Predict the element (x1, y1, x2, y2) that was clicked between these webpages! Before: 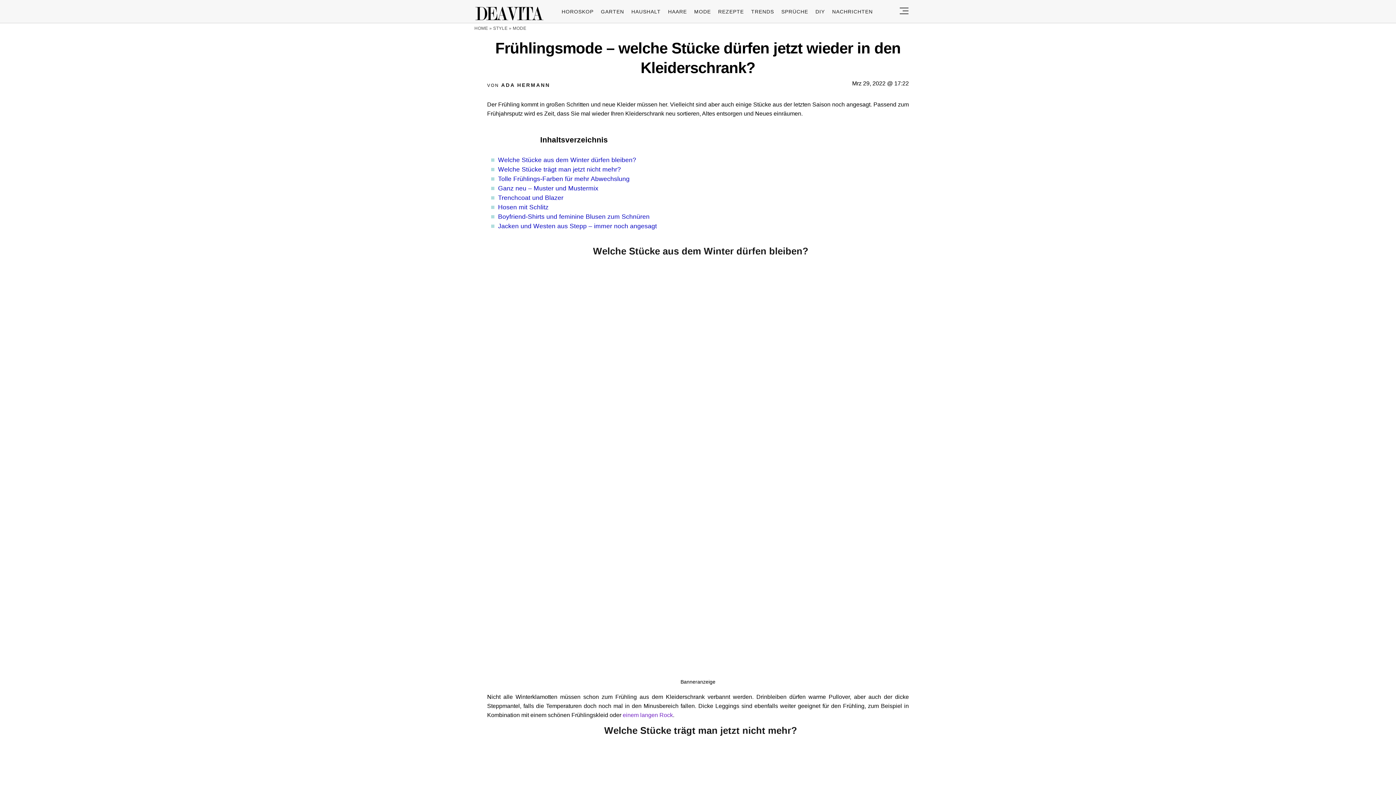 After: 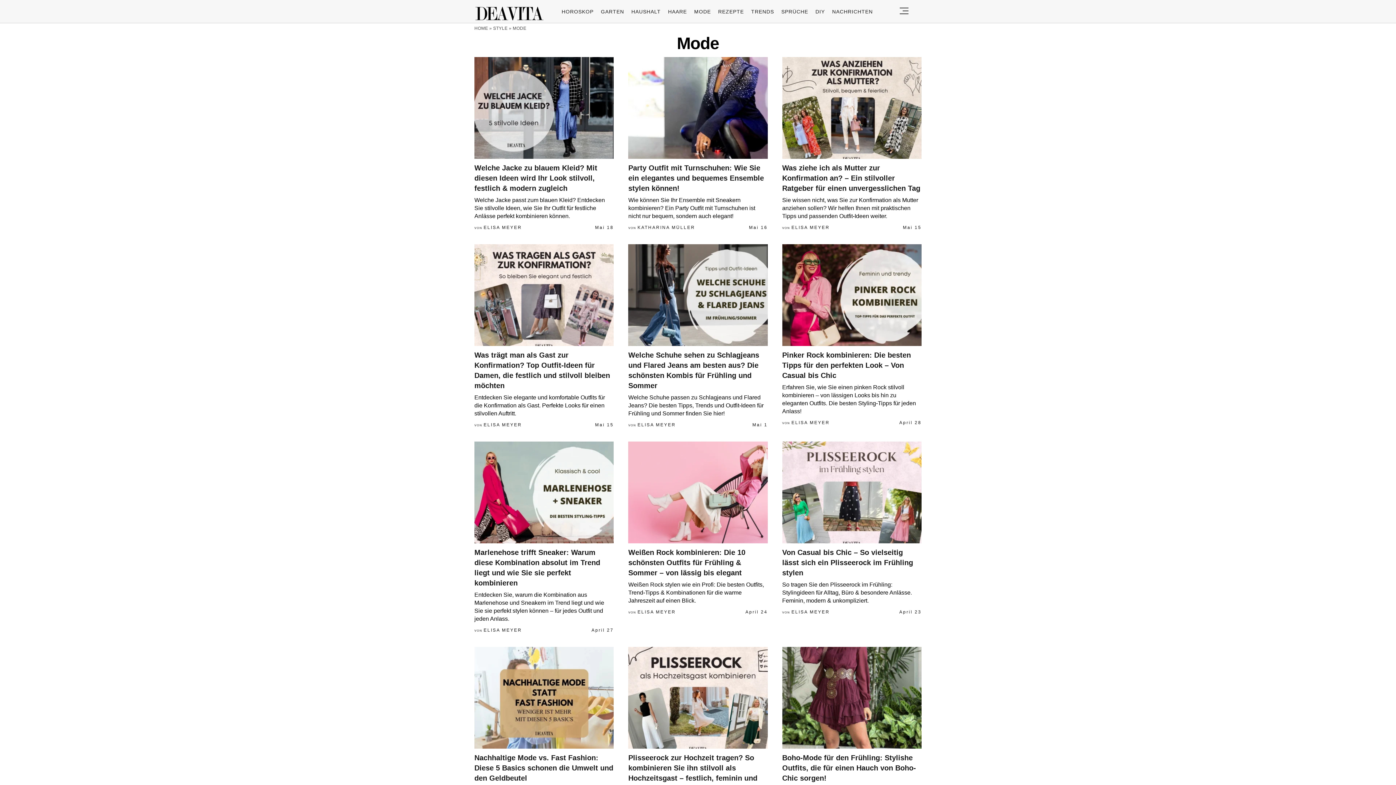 Action: label: MODE bbox: (694, 8, 711, 14)